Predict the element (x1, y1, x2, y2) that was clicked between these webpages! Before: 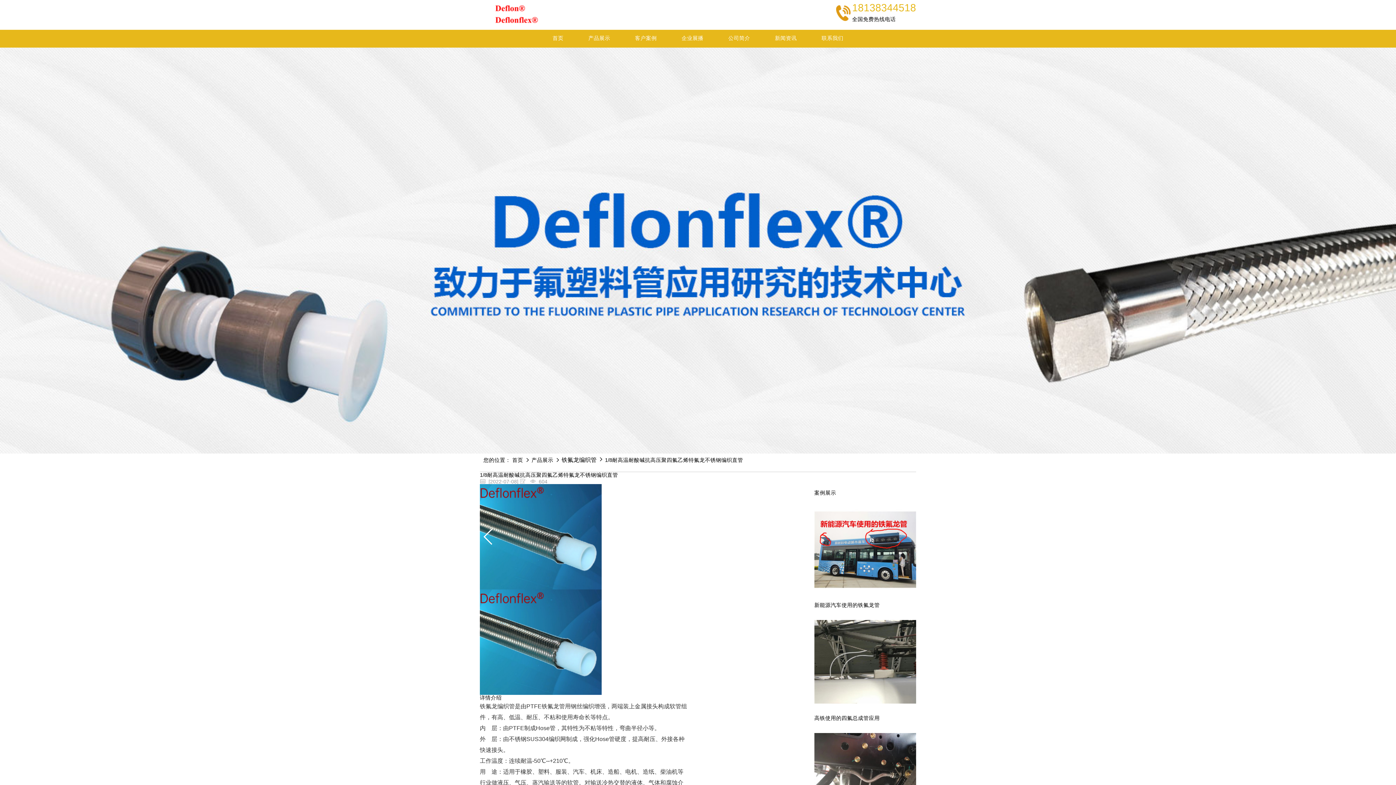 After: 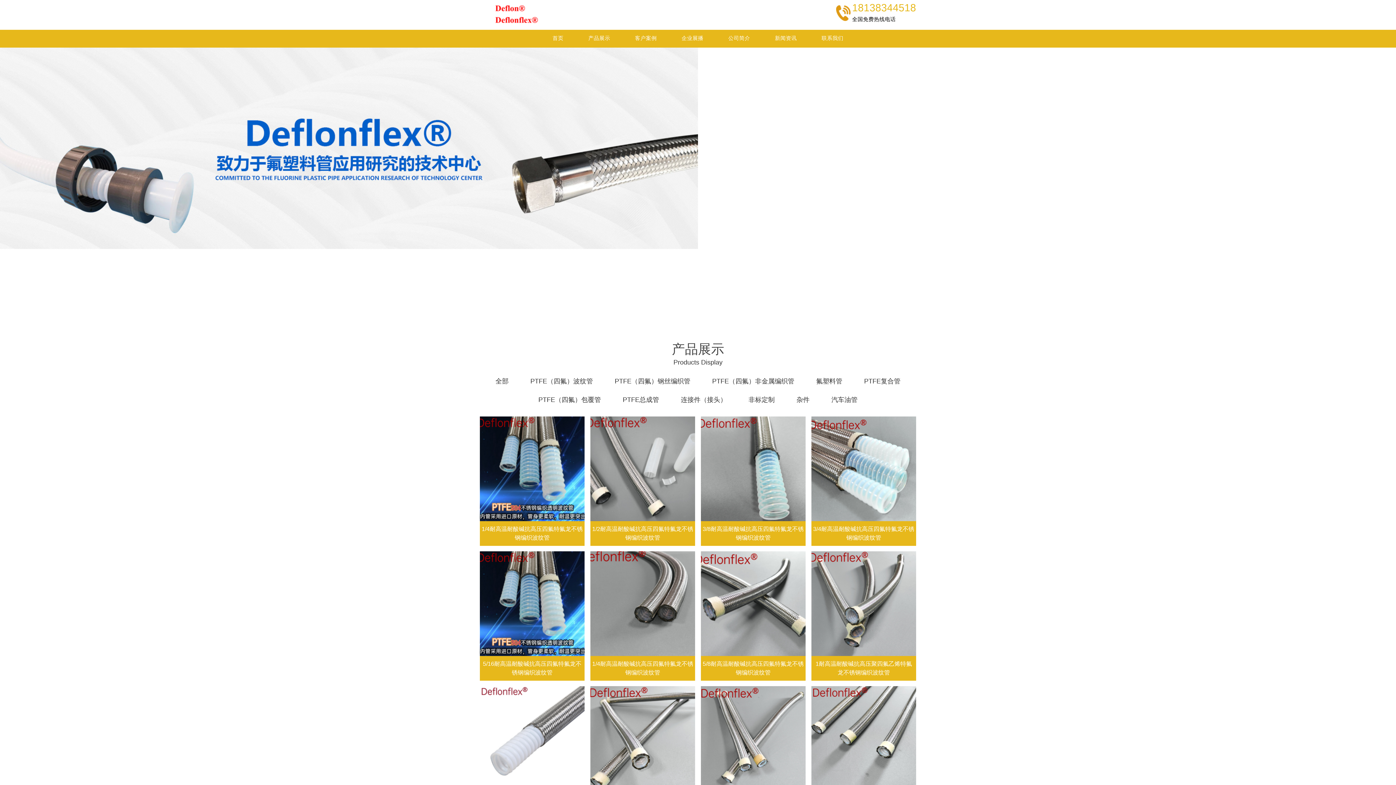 Action: label: 铁氟龙编织管 bbox: (561, 455, 596, 464)